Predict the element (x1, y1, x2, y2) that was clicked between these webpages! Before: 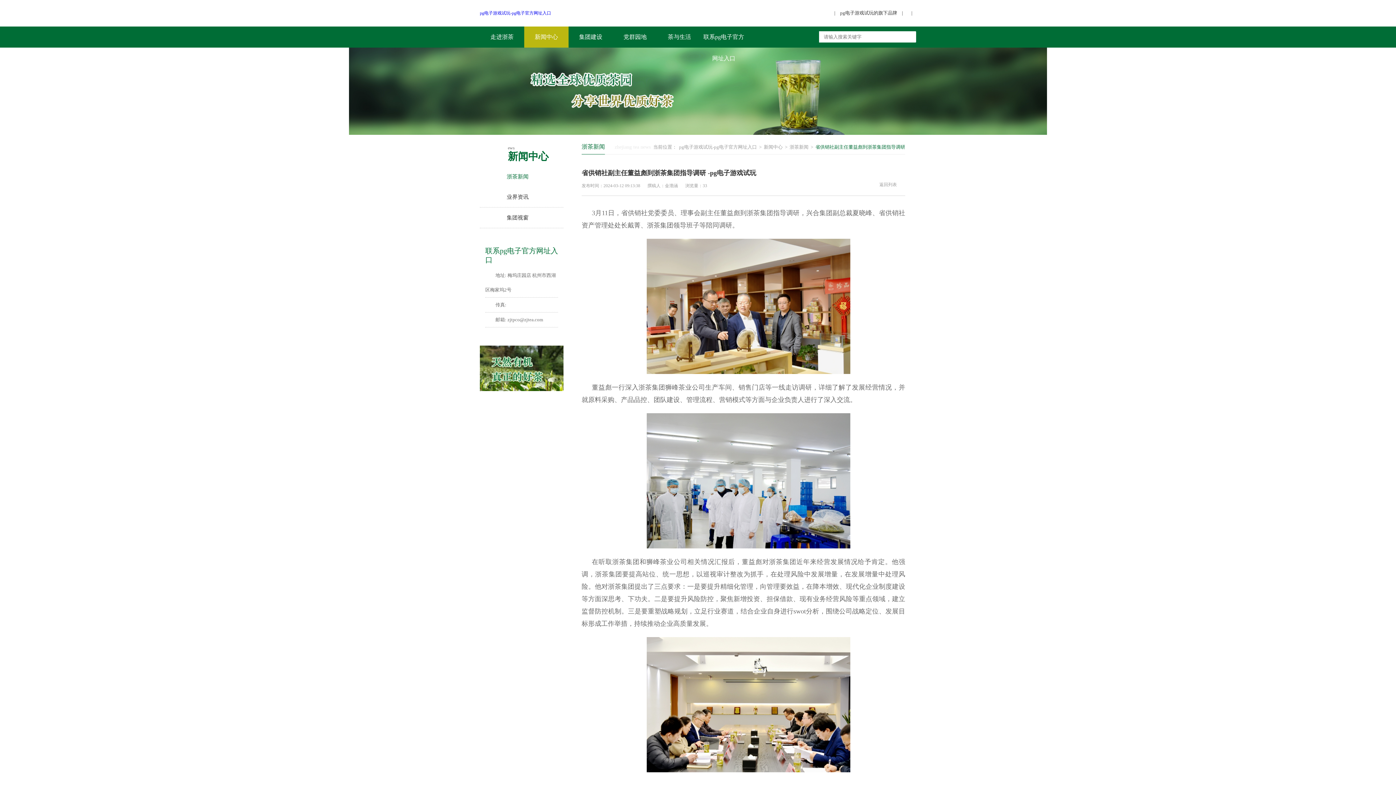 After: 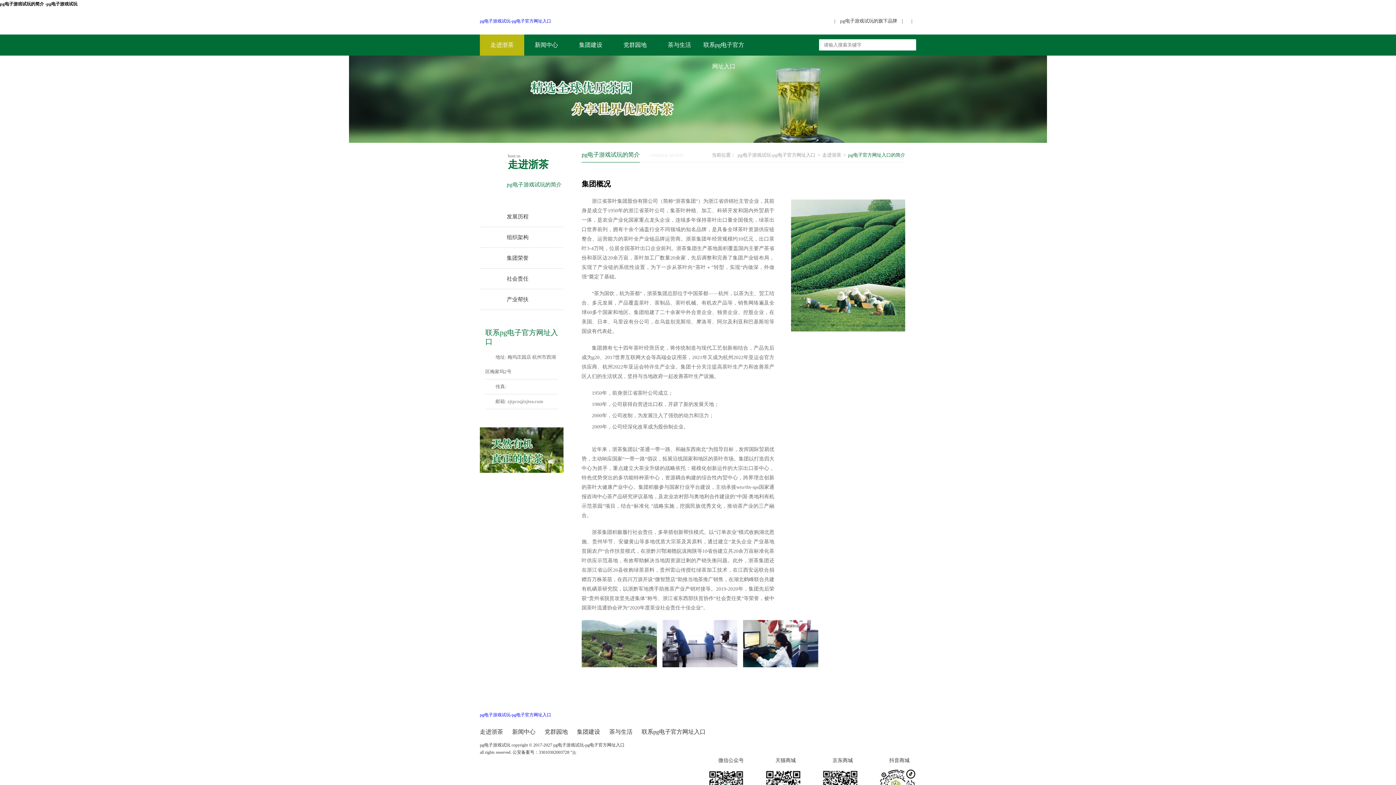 Action: bbox: (490, 33, 513, 40) label: 走进浙茶